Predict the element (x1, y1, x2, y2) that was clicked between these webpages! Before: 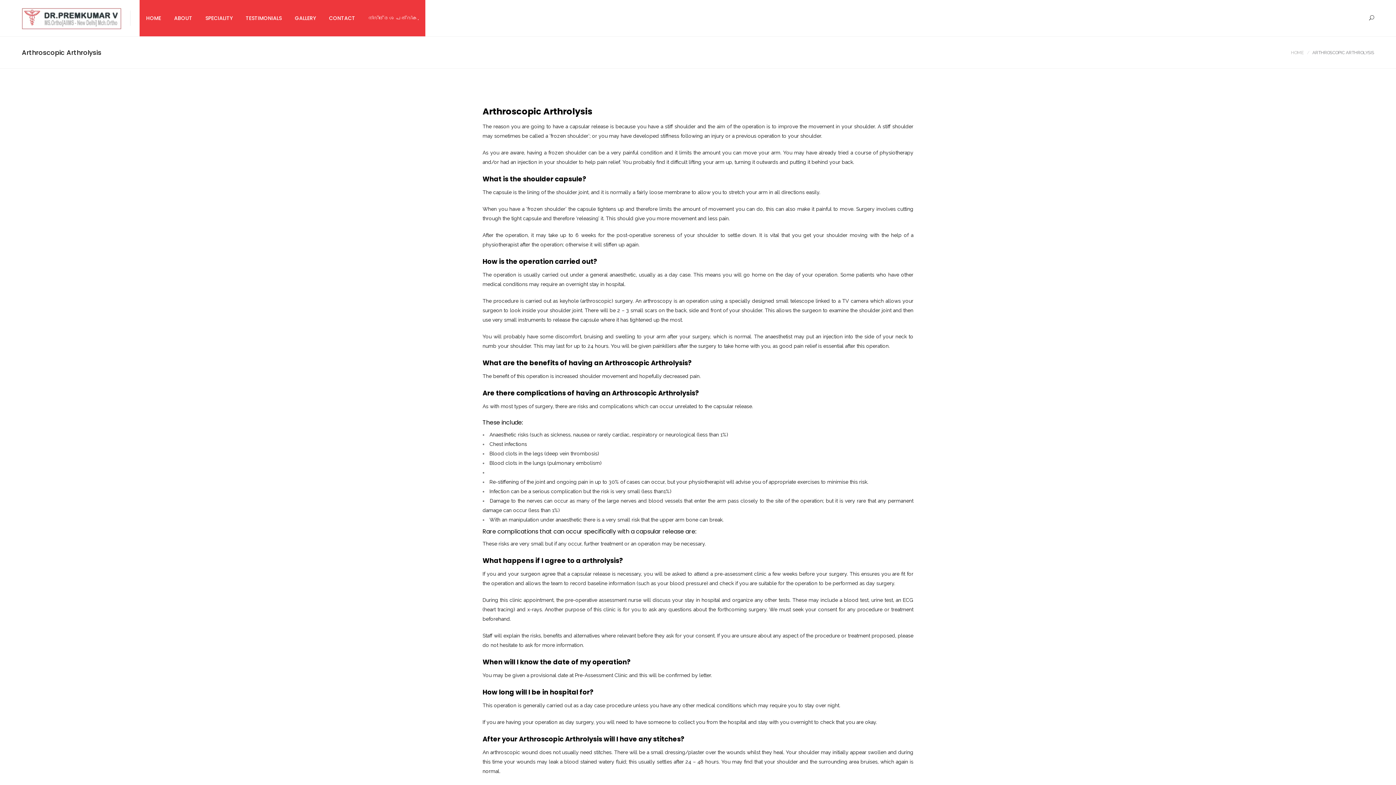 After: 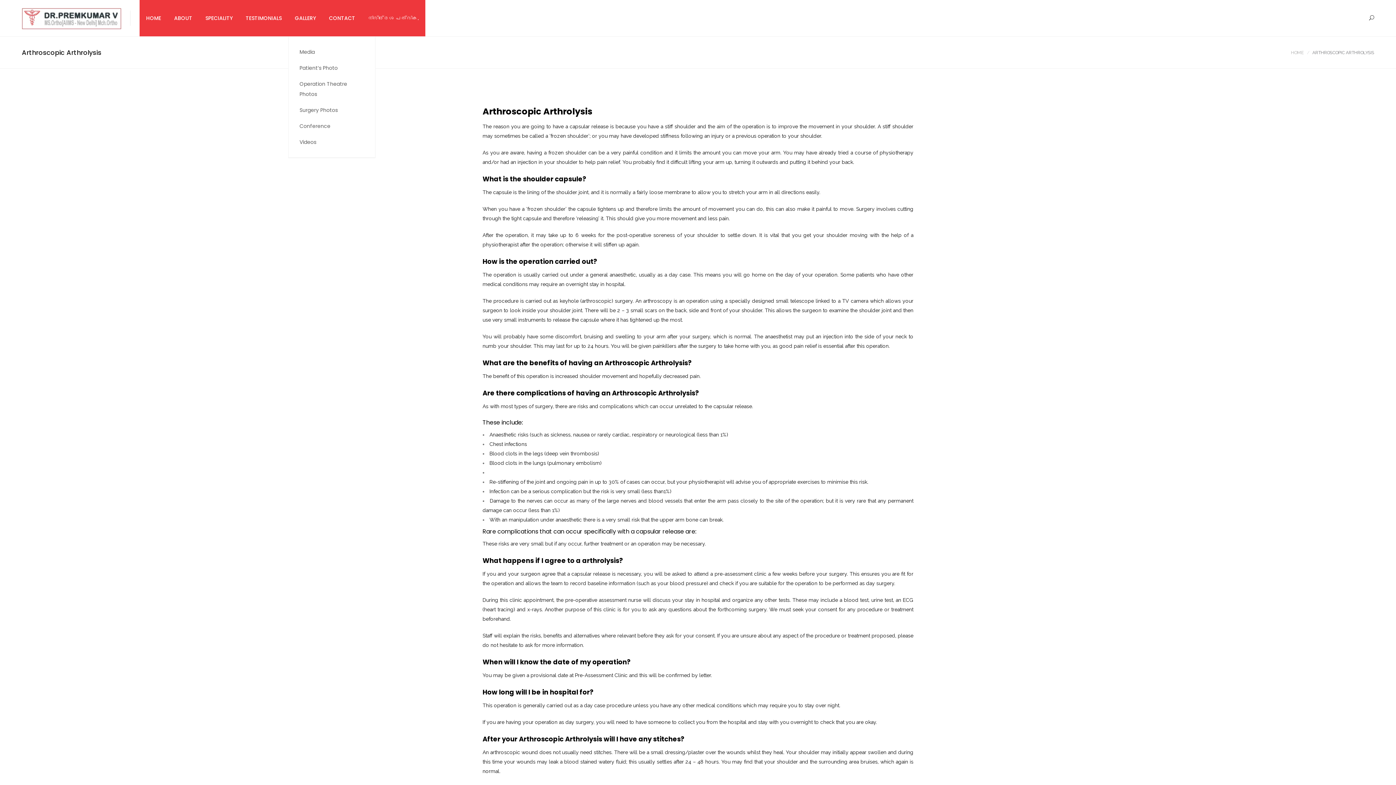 Action: label: GALLERY bbox: (288, 0, 322, 36)